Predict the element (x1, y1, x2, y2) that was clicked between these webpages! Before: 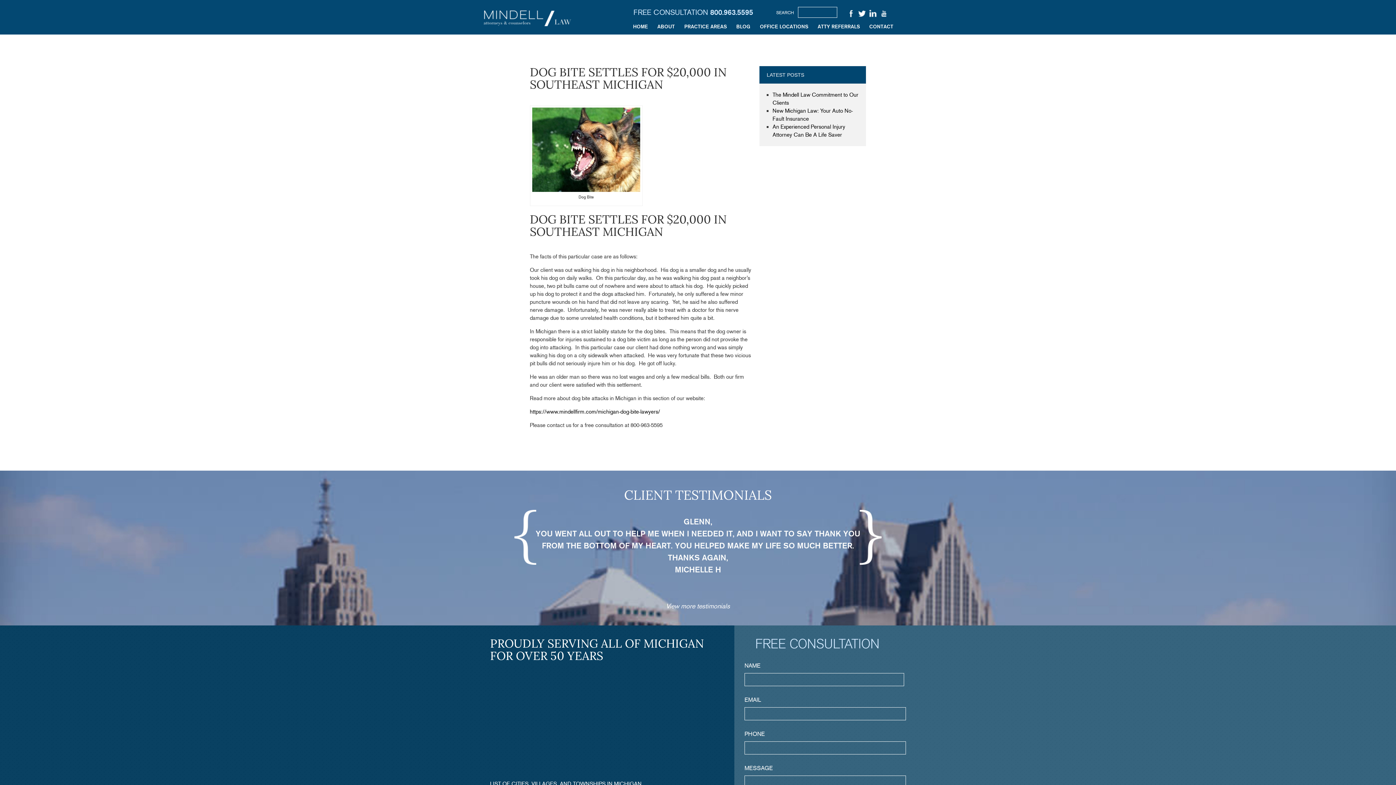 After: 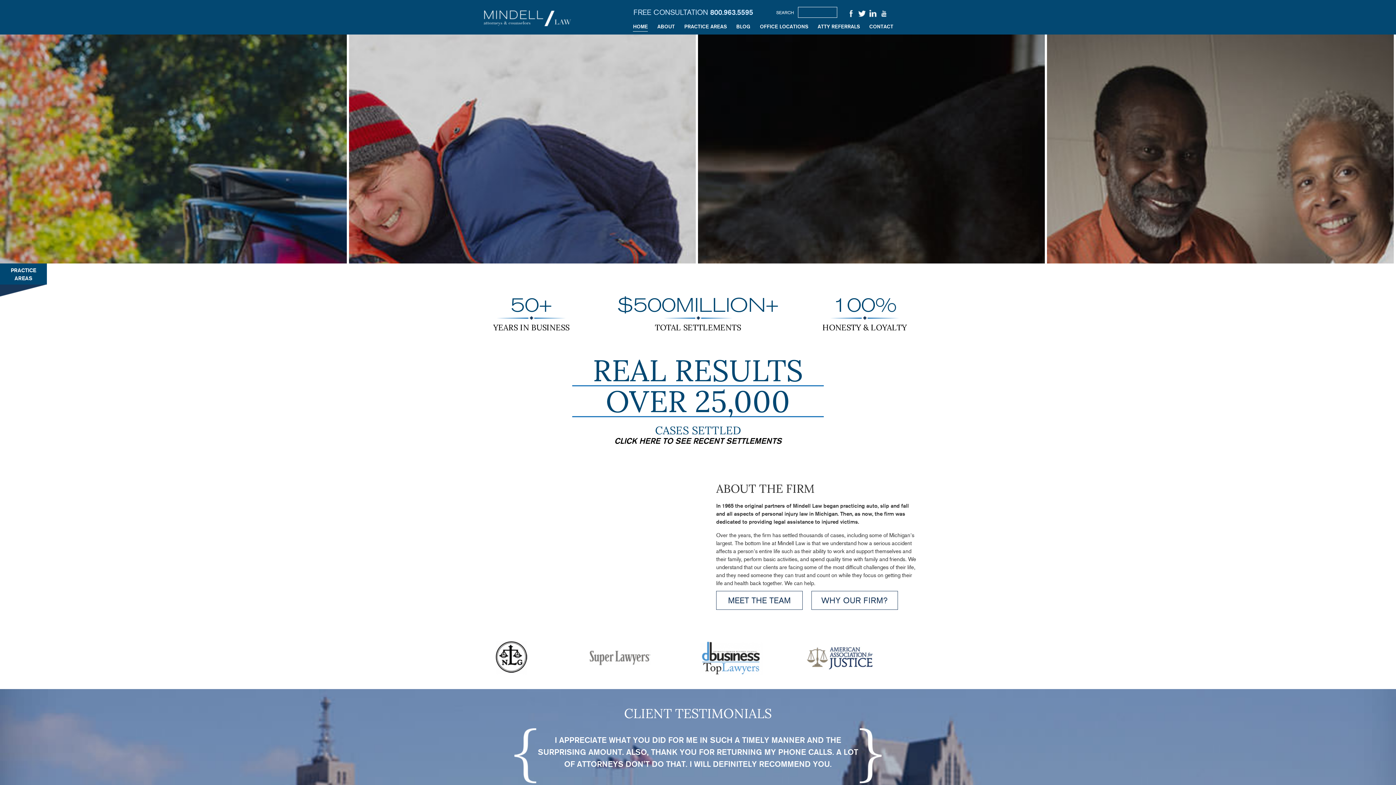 Action: label: MINDELL LAW FIRM bbox: (484, 9, 571, 26)